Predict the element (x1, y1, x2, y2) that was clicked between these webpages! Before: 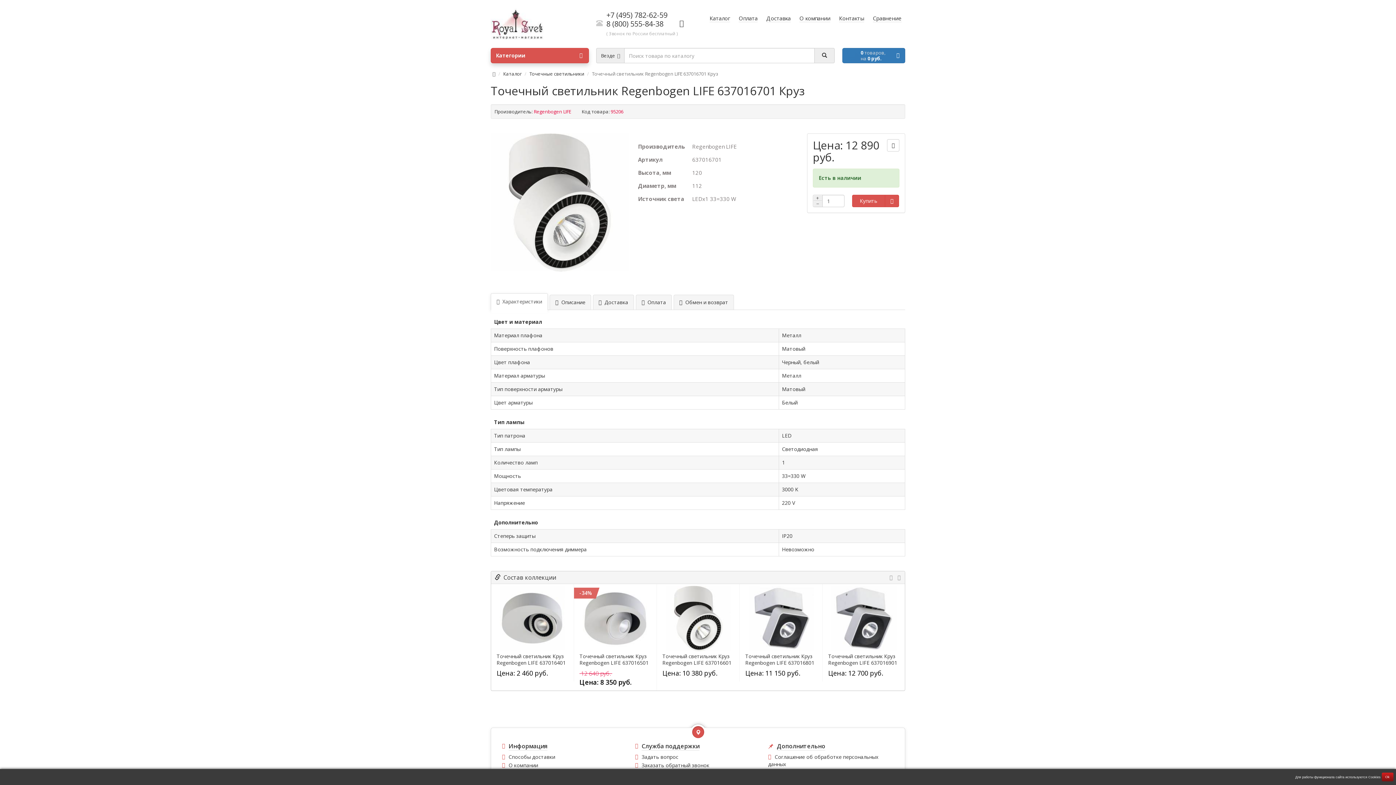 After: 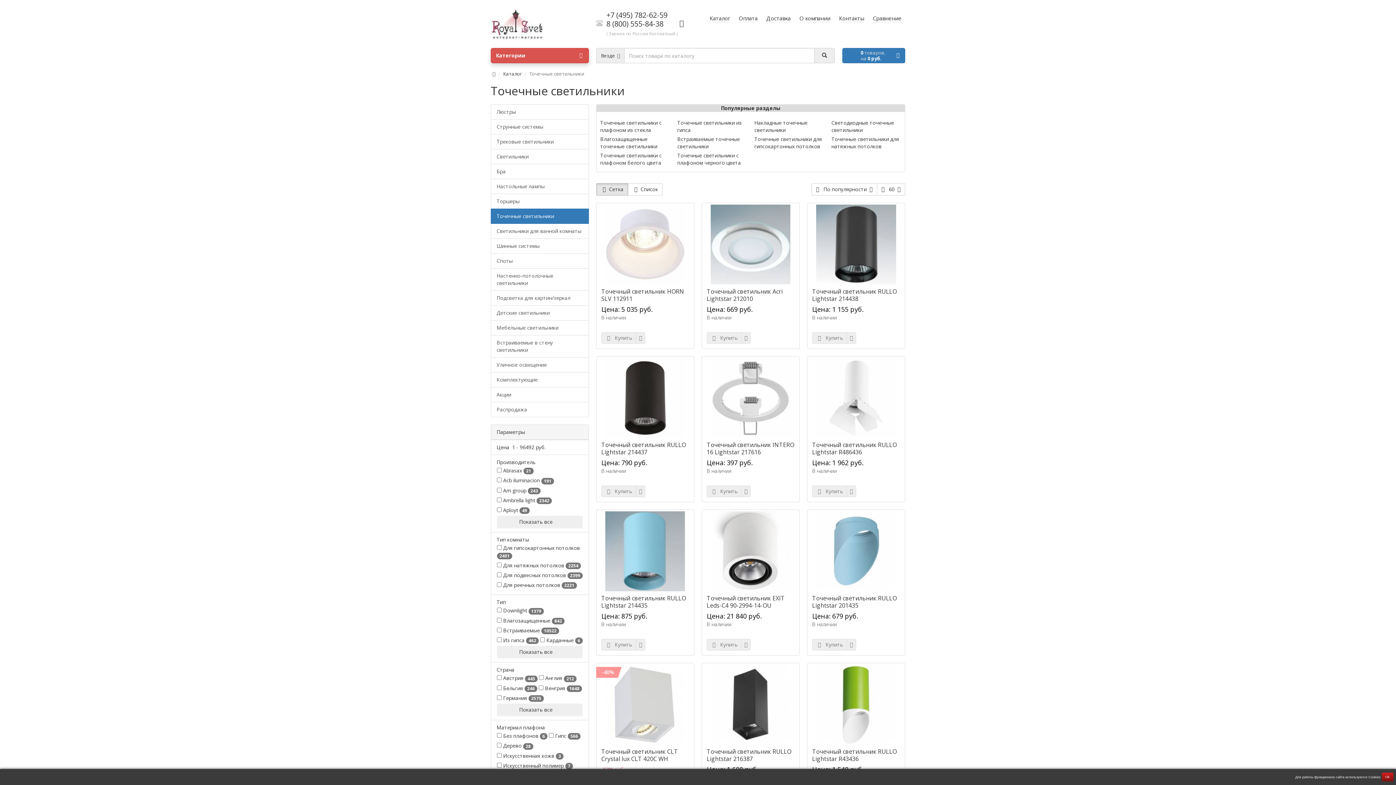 Action: bbox: (529, 70, 584, 77) label: Точечные светильники